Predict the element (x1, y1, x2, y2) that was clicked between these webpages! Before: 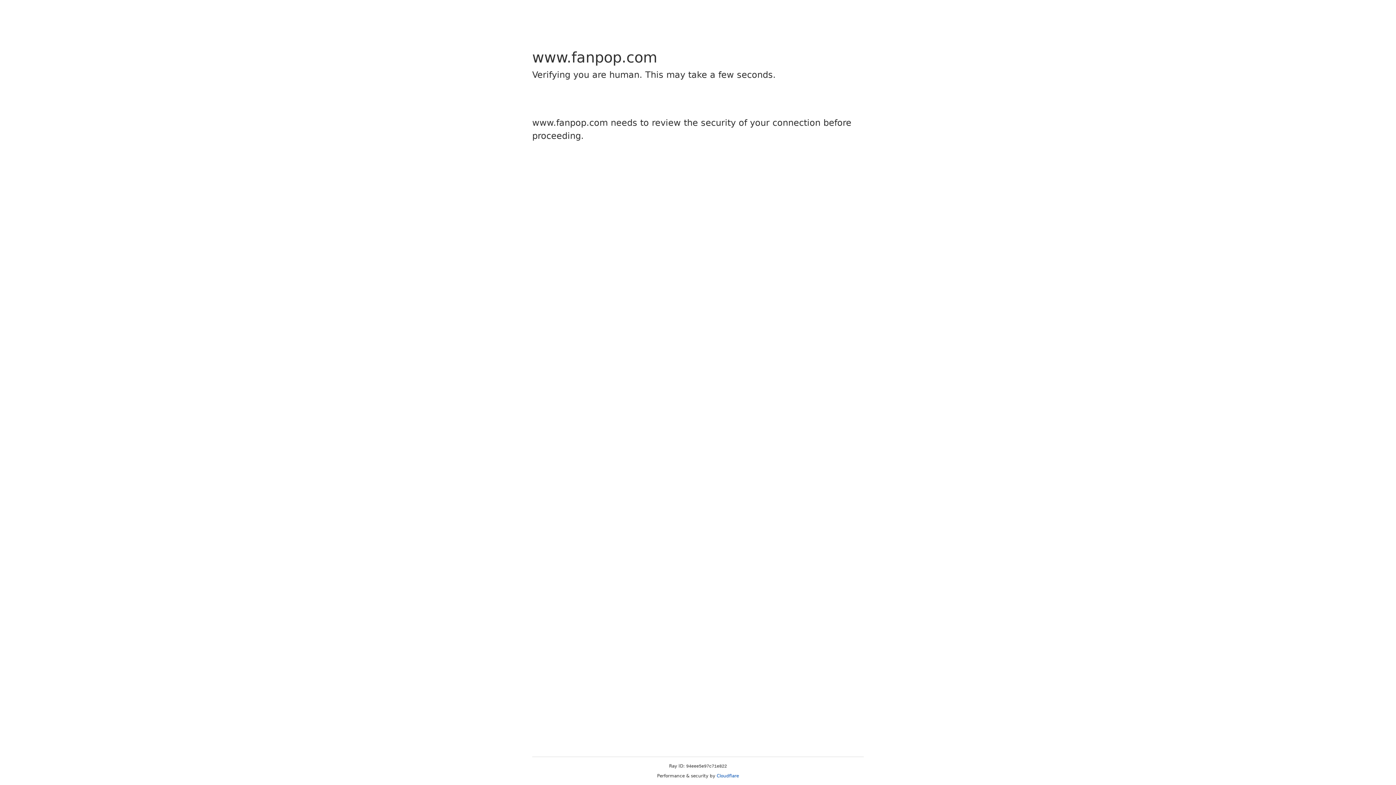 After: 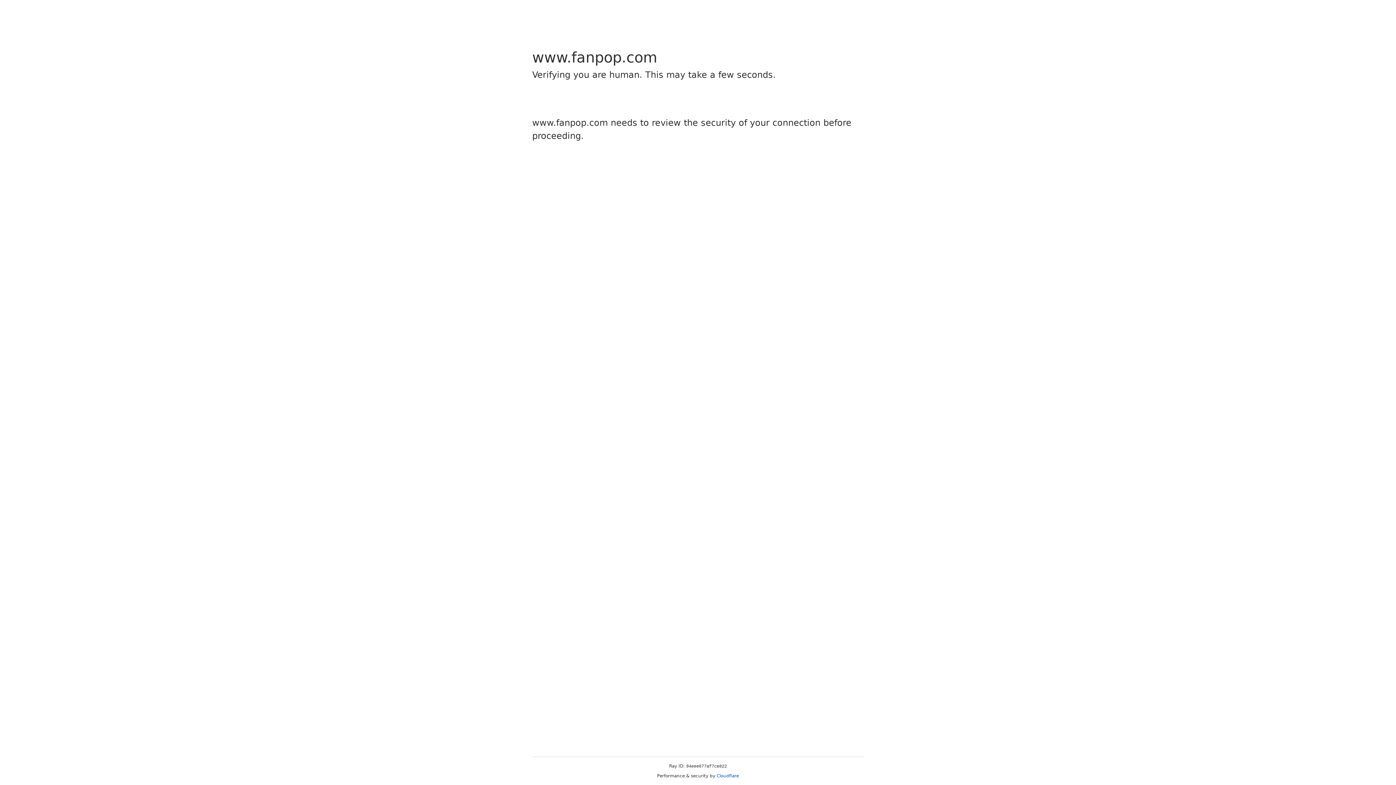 Action: label: Cloudflare bbox: (716, 773, 739, 778)